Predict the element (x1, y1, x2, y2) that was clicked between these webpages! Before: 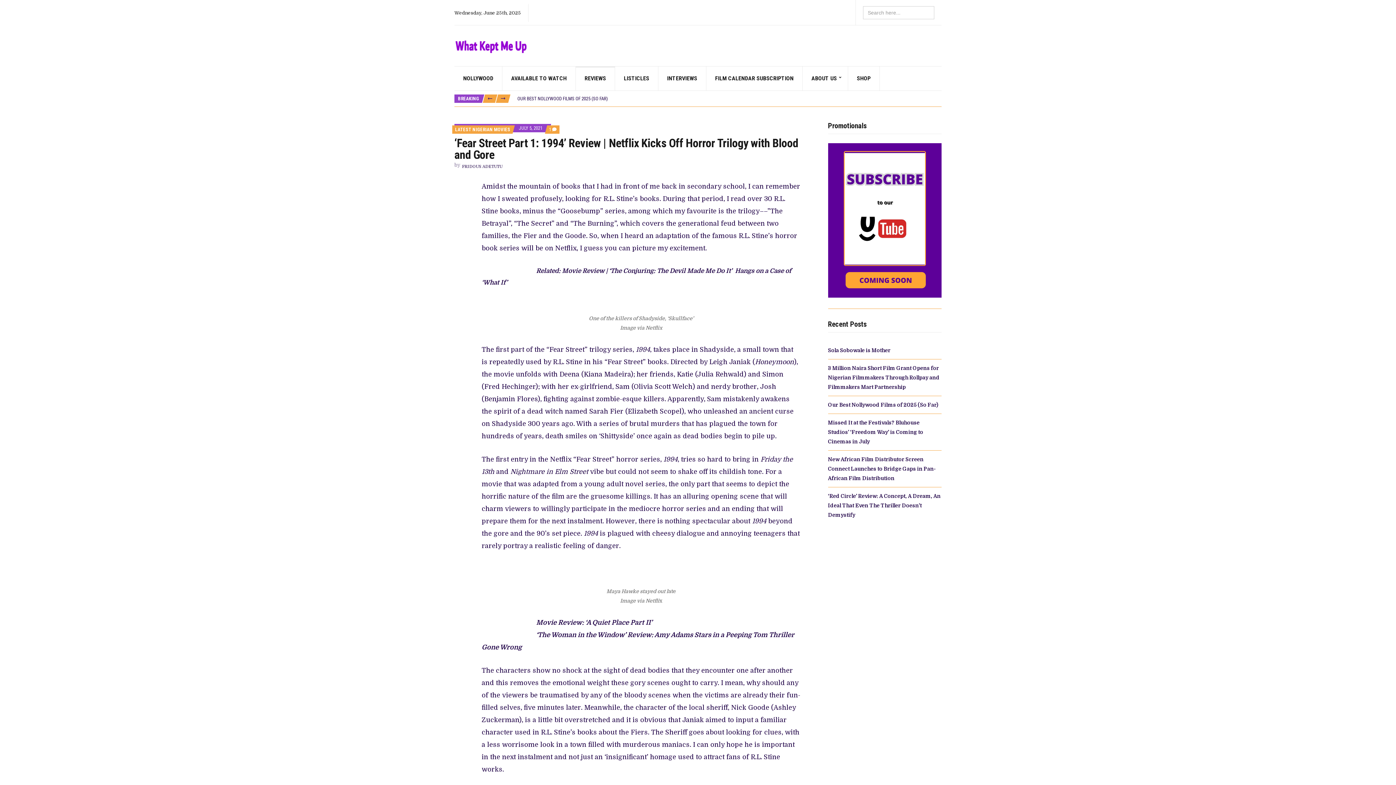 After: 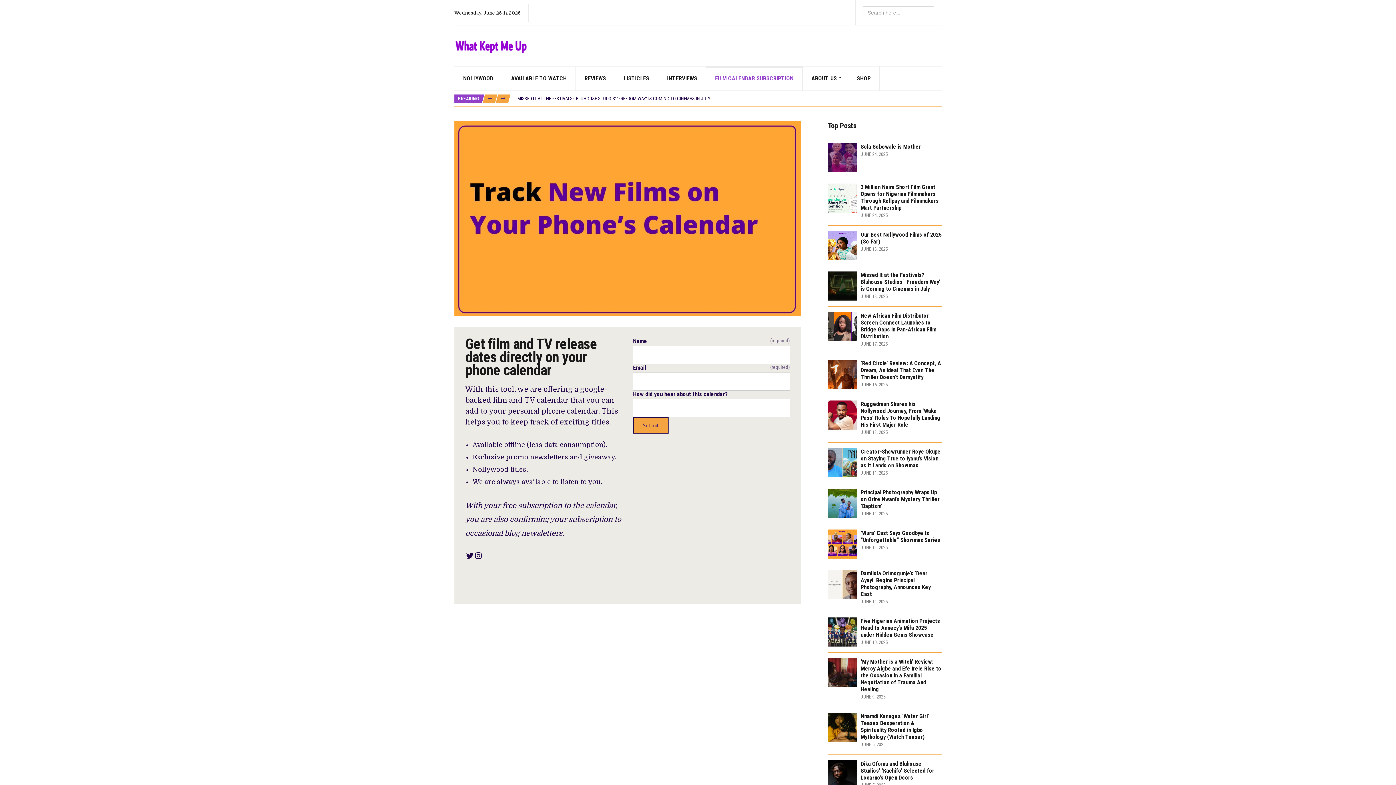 Action: bbox: (706, 66, 802, 90) label: FILM CALENDAR SUBSCRIPTION